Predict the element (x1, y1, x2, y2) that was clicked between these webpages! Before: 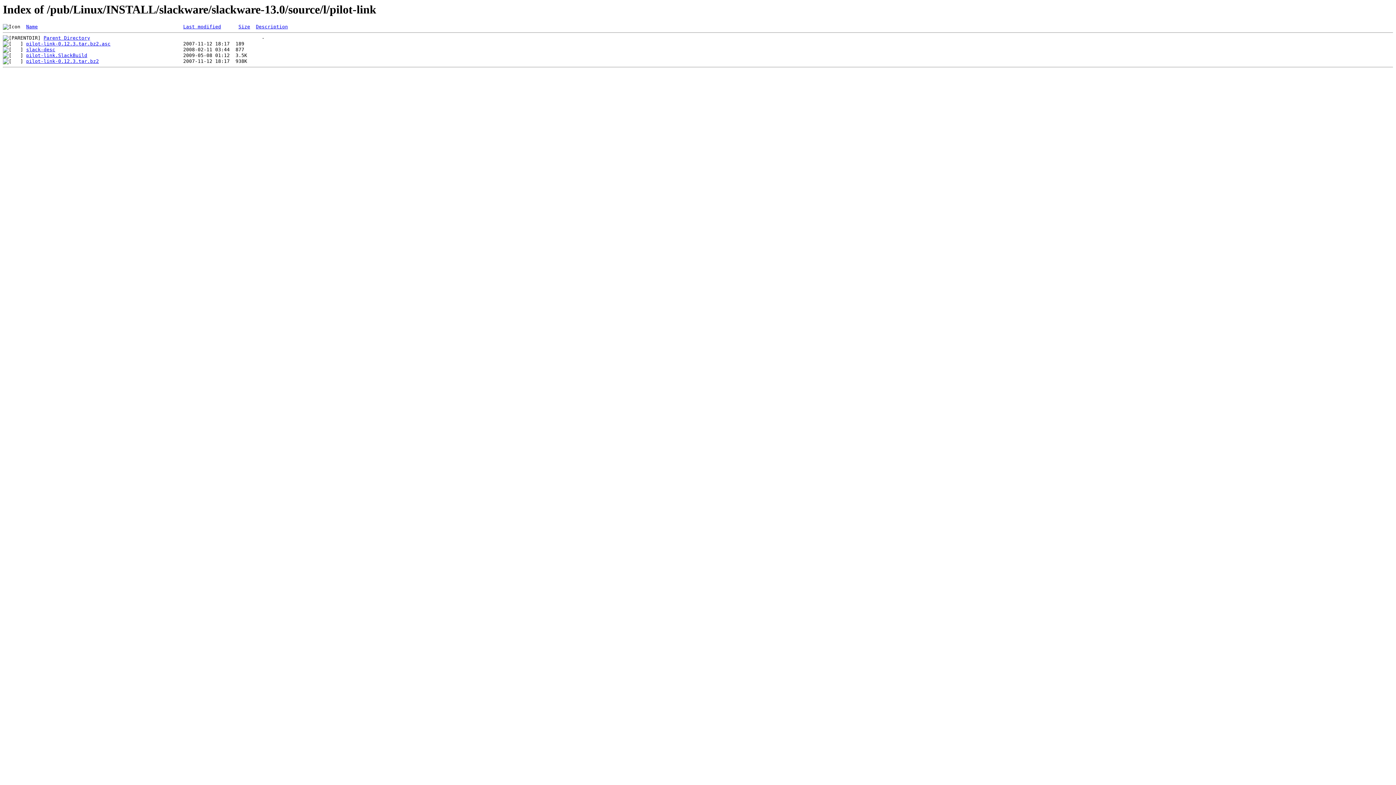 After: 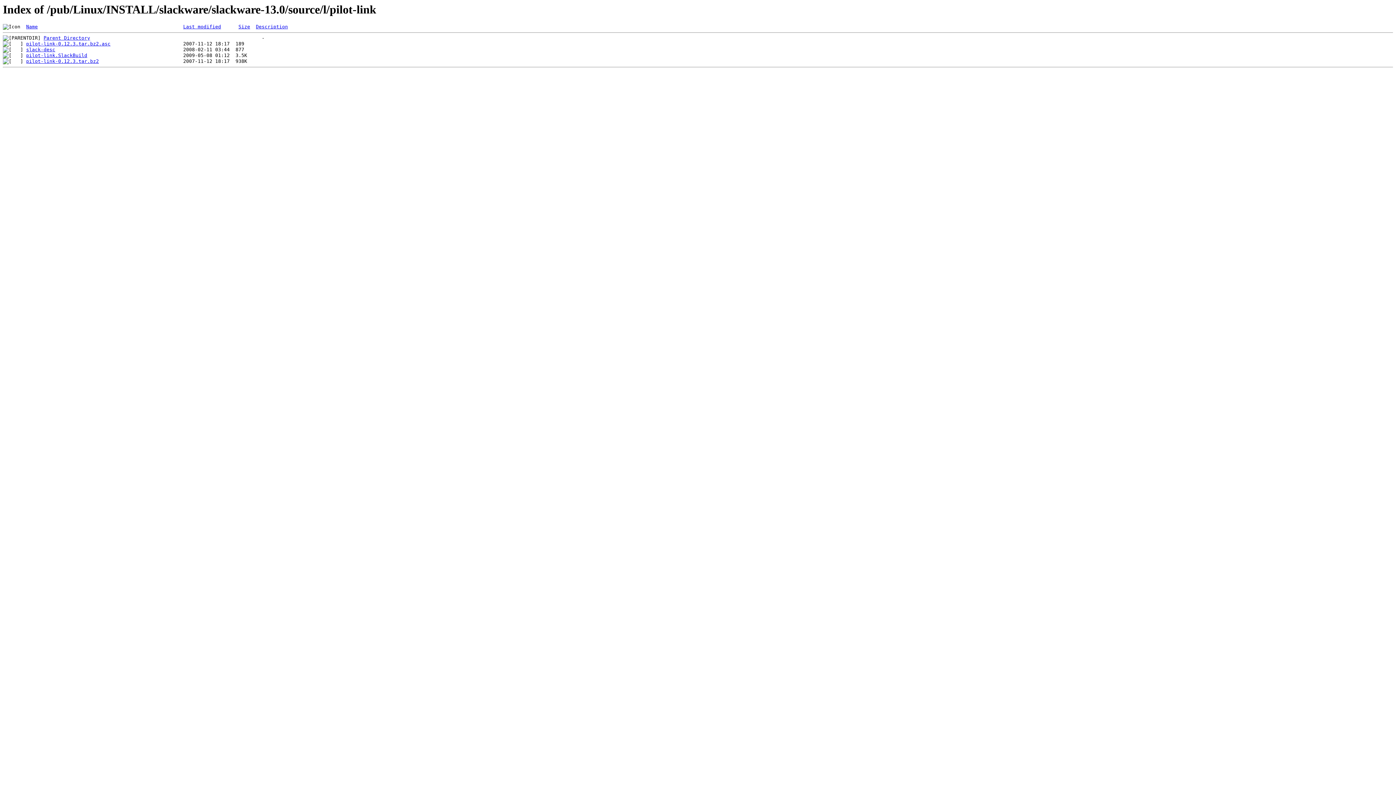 Action: bbox: (26, 58, 98, 64) label: pilot-link-0.12.3.tar.bz2